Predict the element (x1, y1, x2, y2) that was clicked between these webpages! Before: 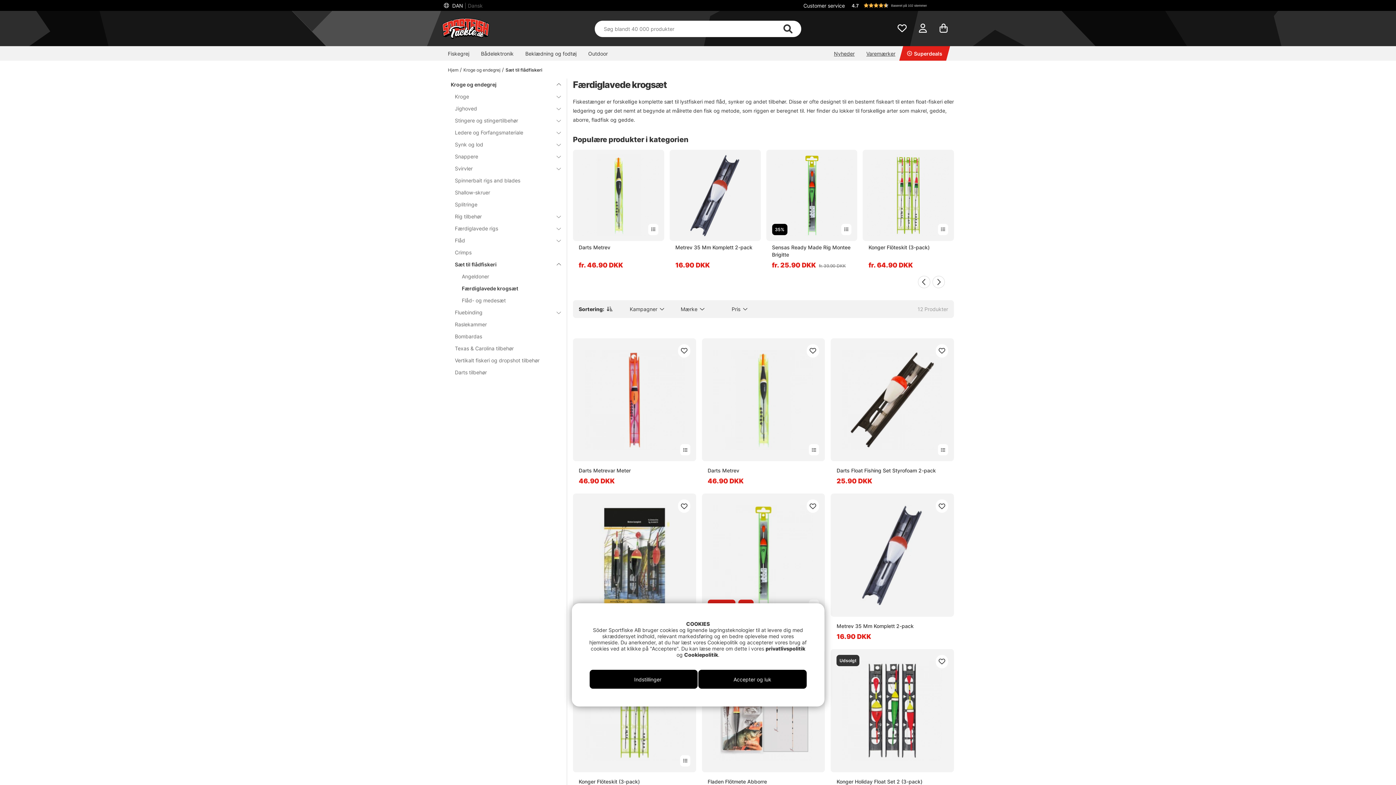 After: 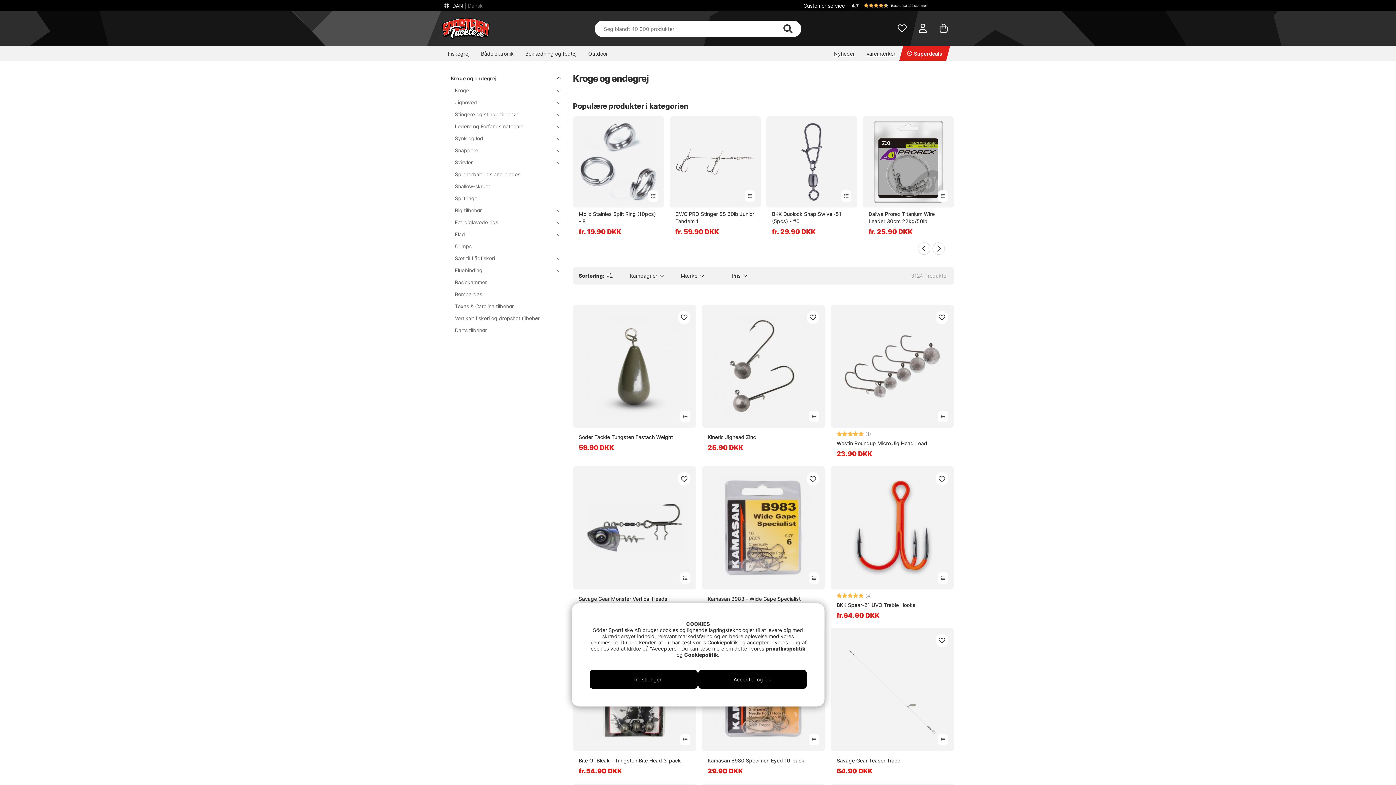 Action: bbox: (448, 78, 552, 90) label: Kroge og endegrej